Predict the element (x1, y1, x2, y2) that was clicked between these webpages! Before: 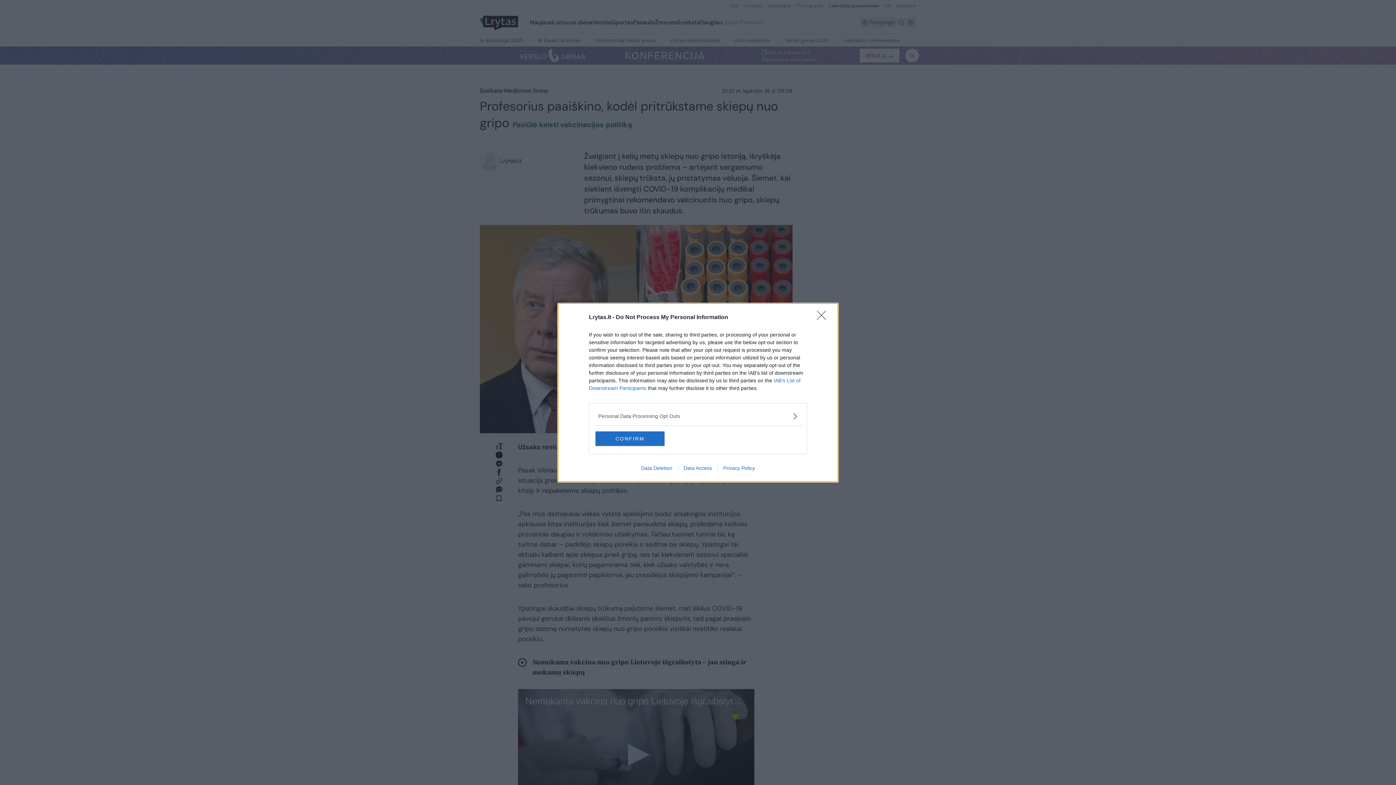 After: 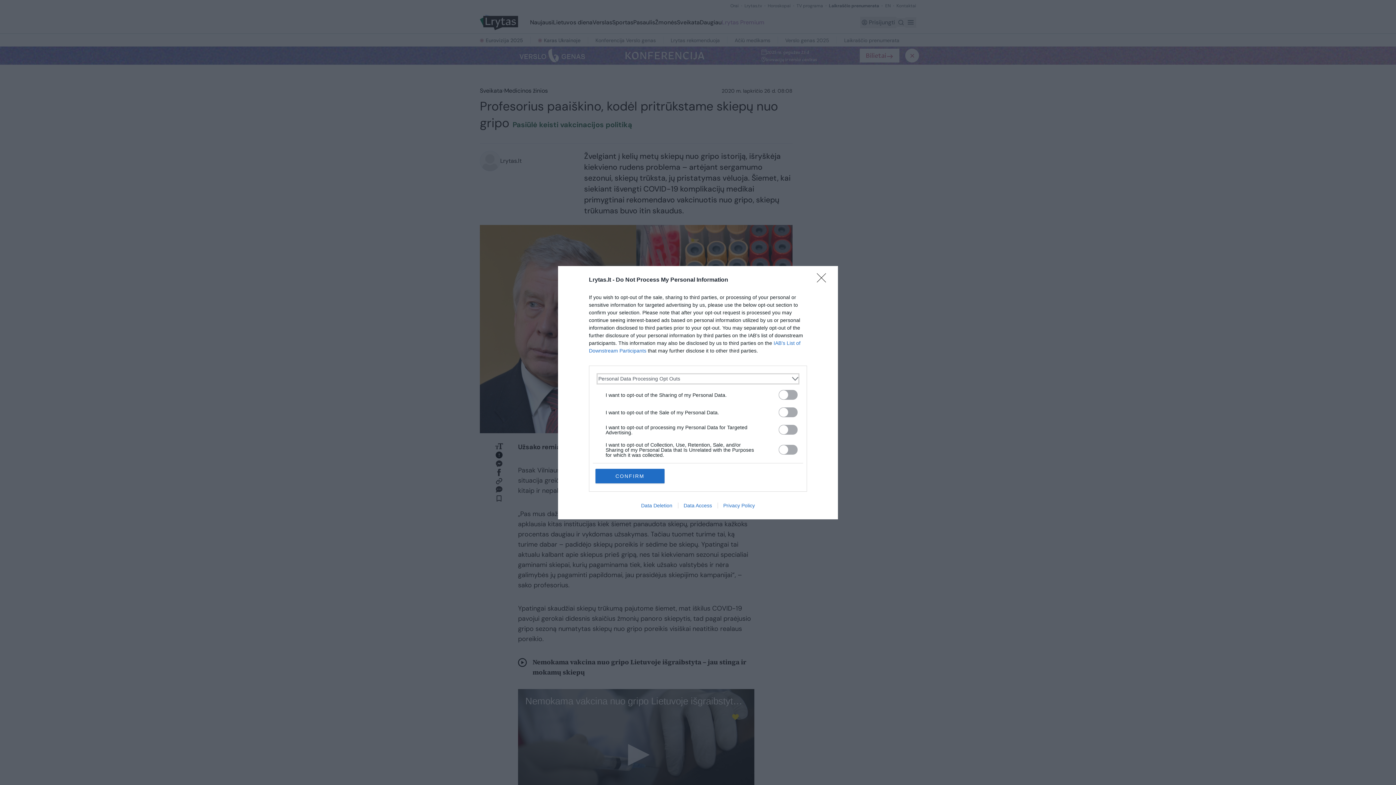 Action: bbox: (598, 412, 797, 420) label: Opt-Outs